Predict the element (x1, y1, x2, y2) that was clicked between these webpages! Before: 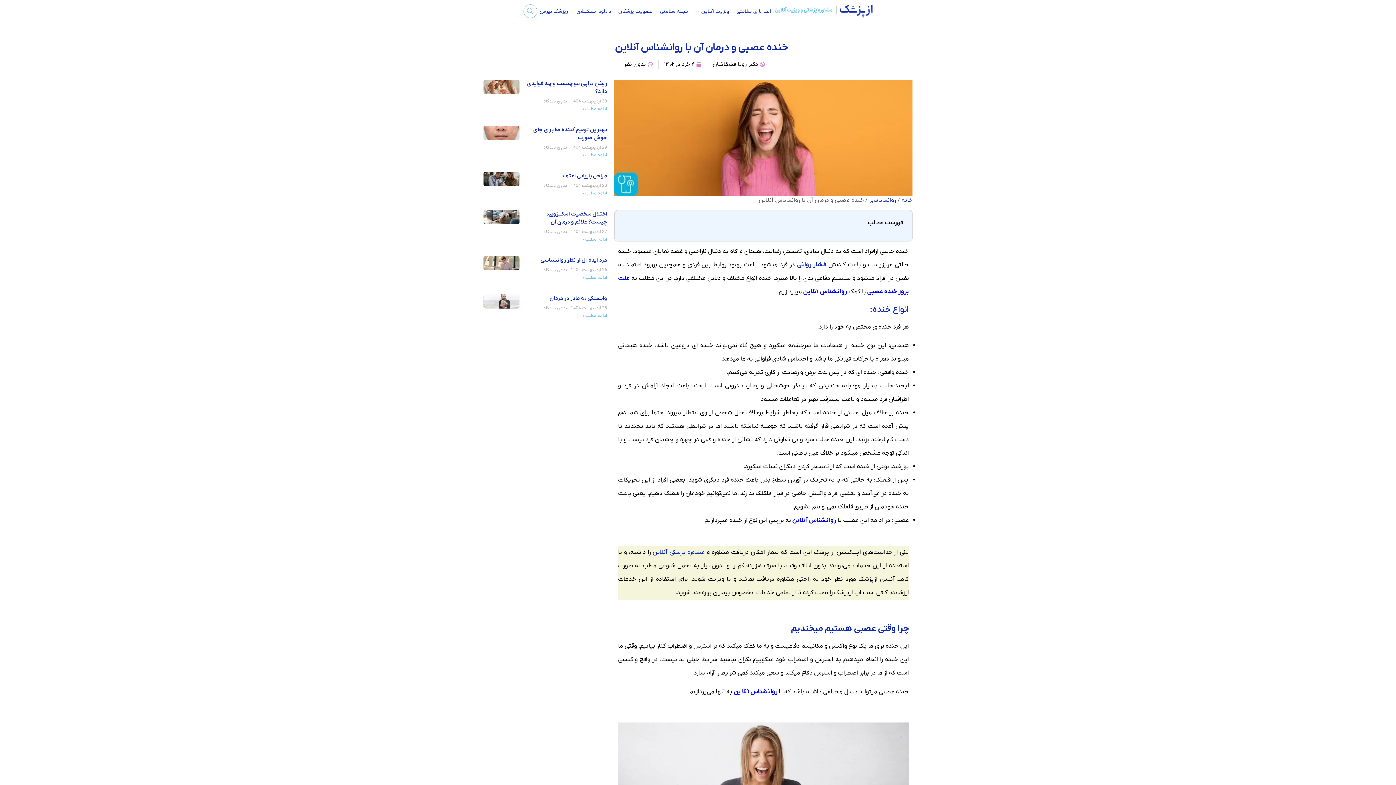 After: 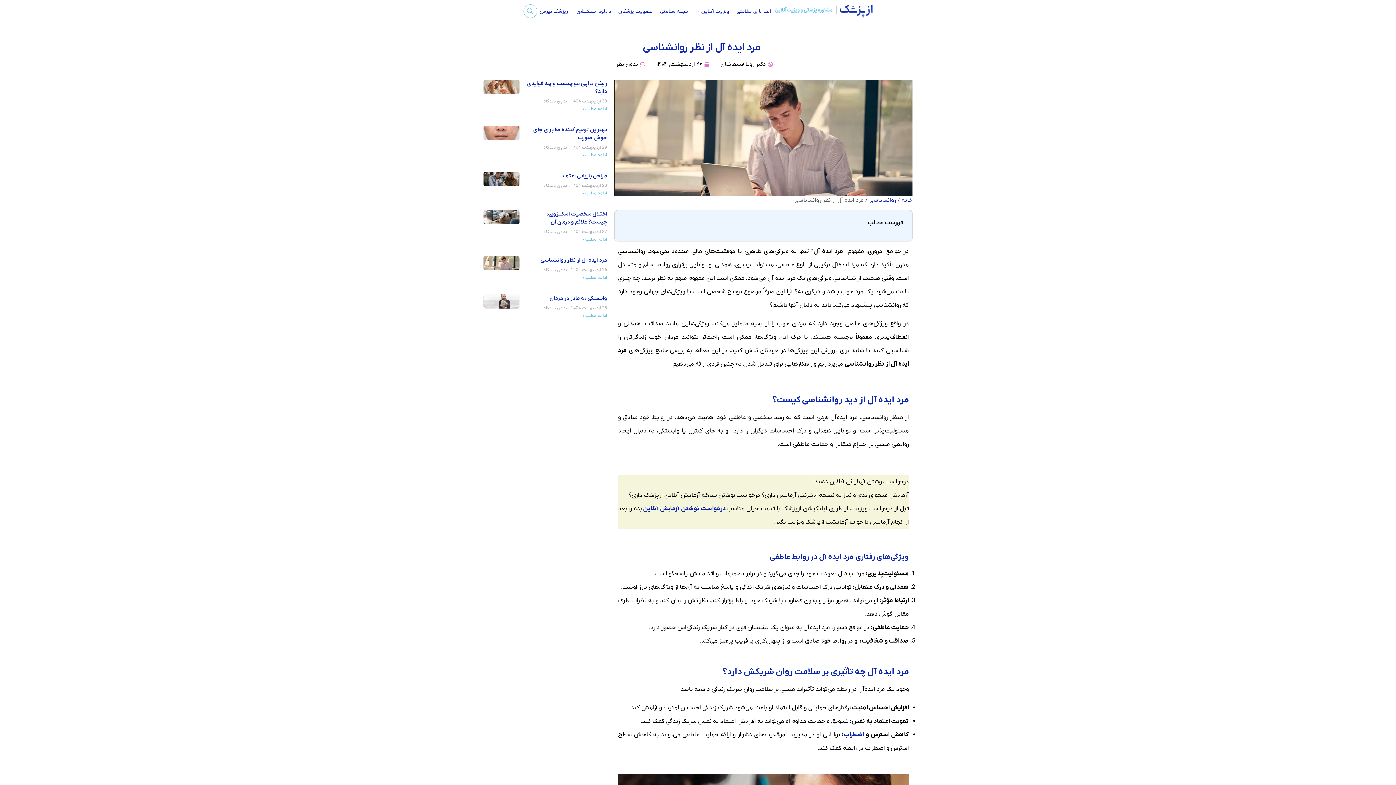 Action: label: مرد ایده‌ آل از نظر روانشناسی bbox: (540, 256, 607, 264)